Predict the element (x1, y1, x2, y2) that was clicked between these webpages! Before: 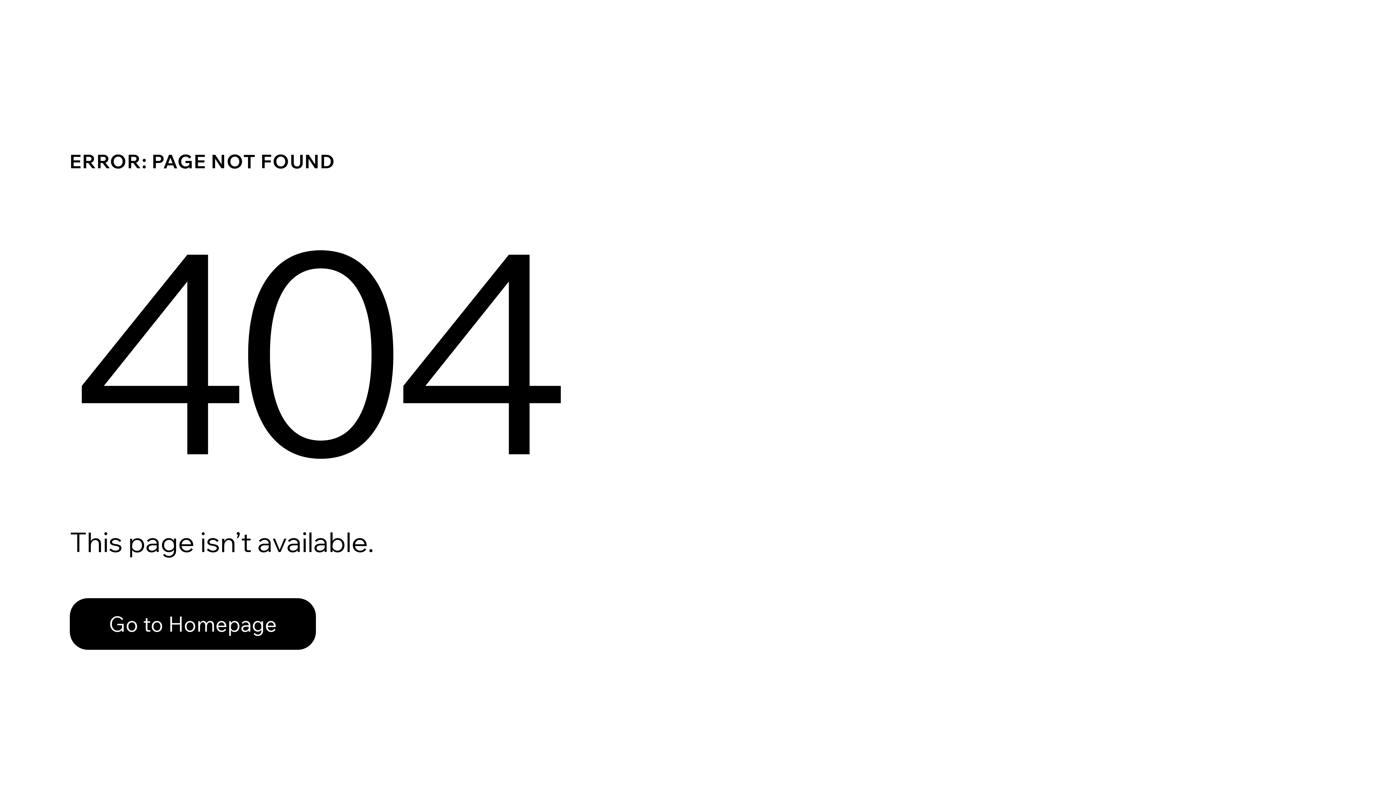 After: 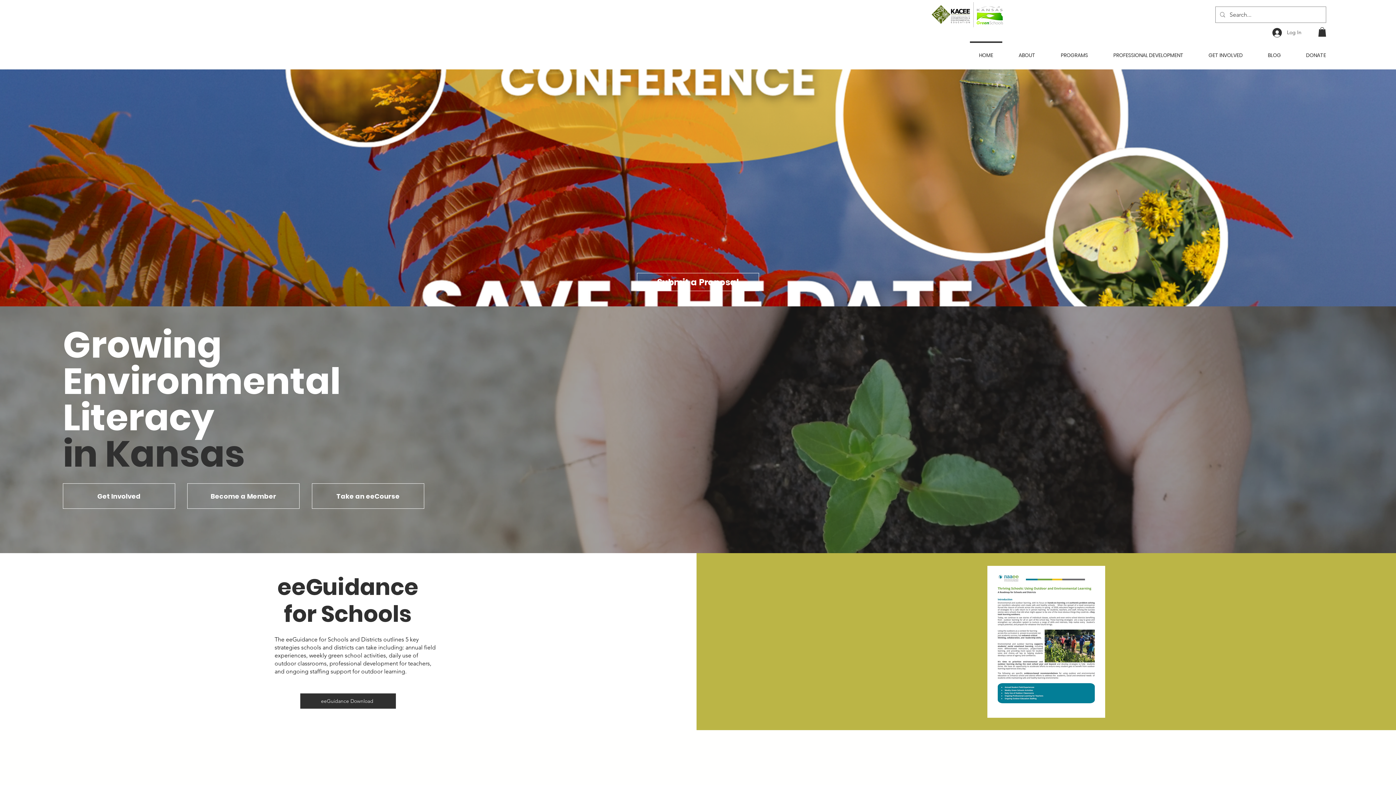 Action: label: Go to Homepage bbox: (69, 582, 768, 659)